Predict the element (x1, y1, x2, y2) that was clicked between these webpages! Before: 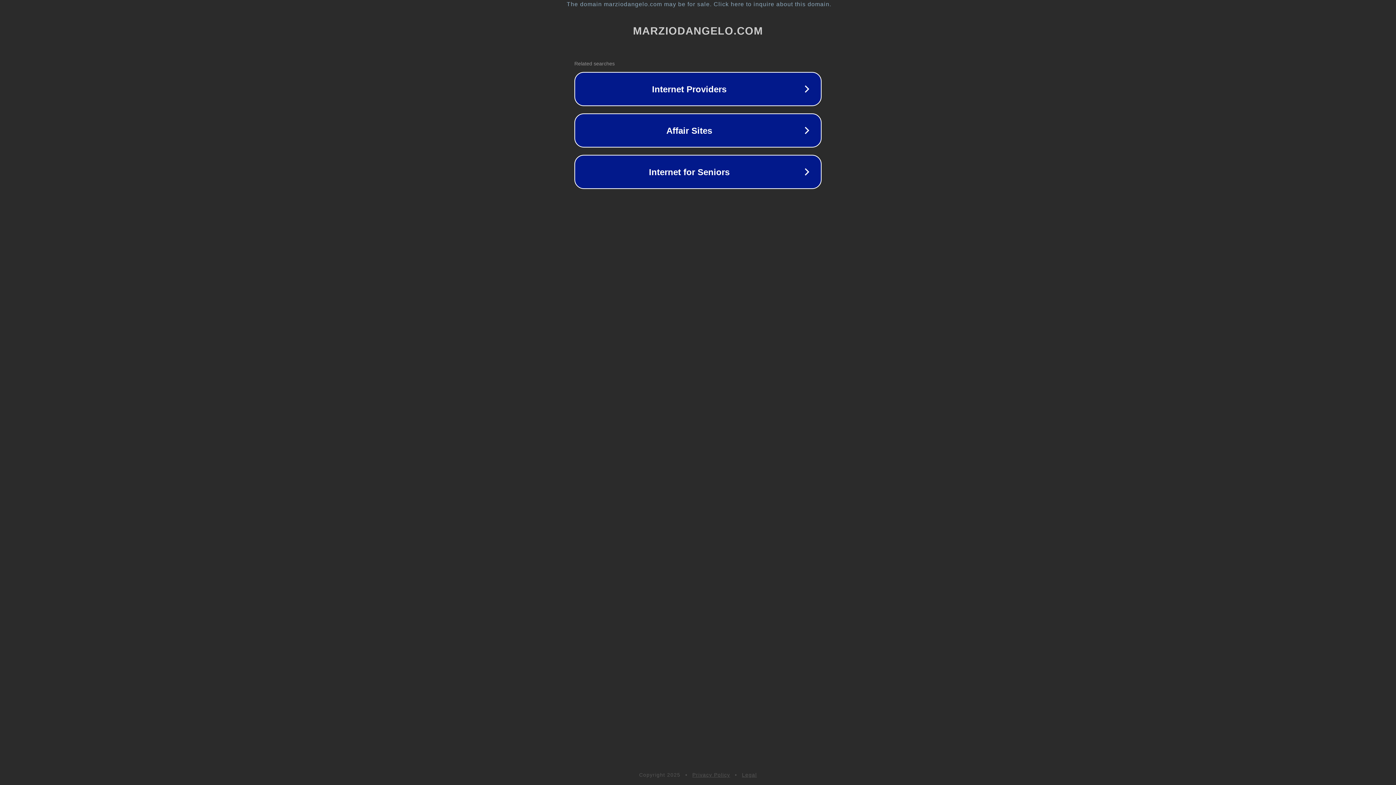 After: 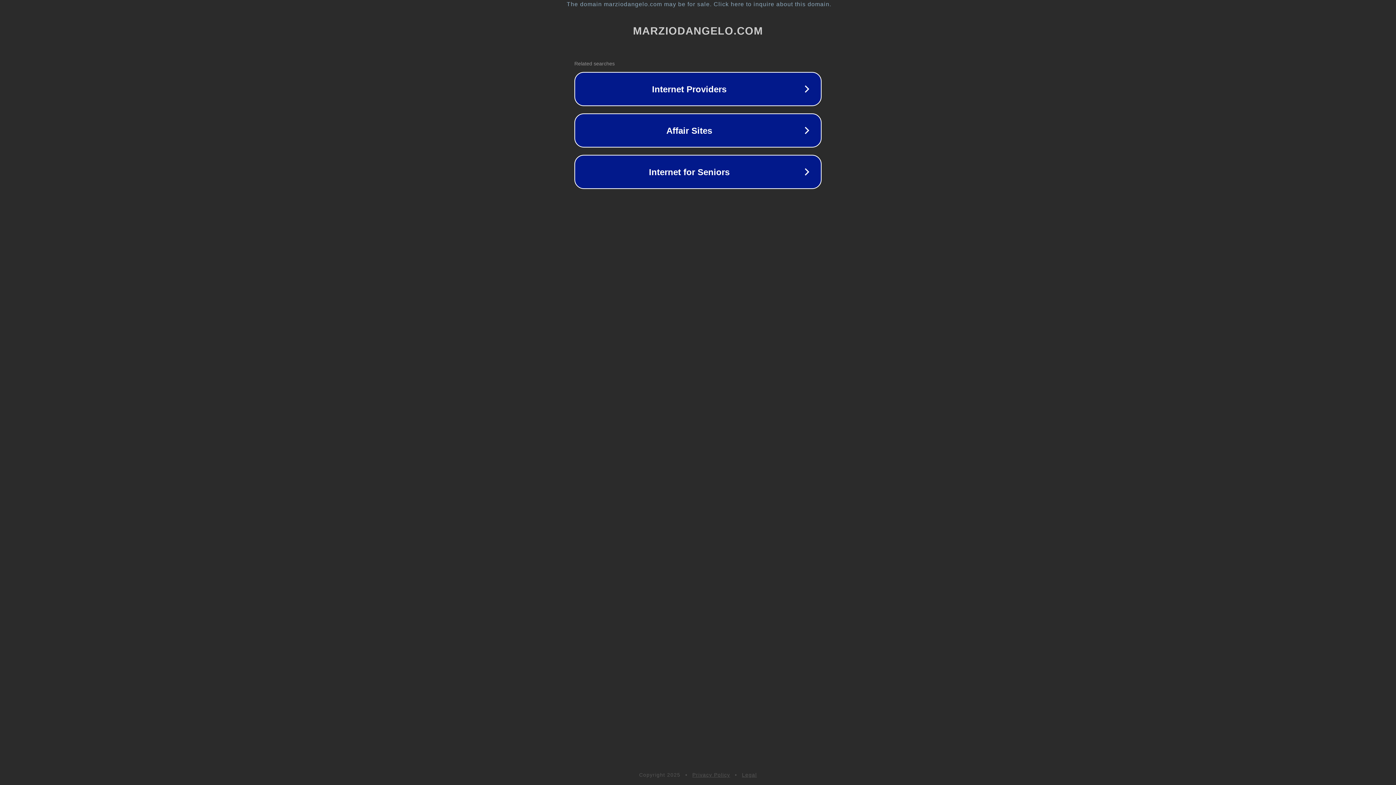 Action: bbox: (742, 772, 757, 778) label: Legal